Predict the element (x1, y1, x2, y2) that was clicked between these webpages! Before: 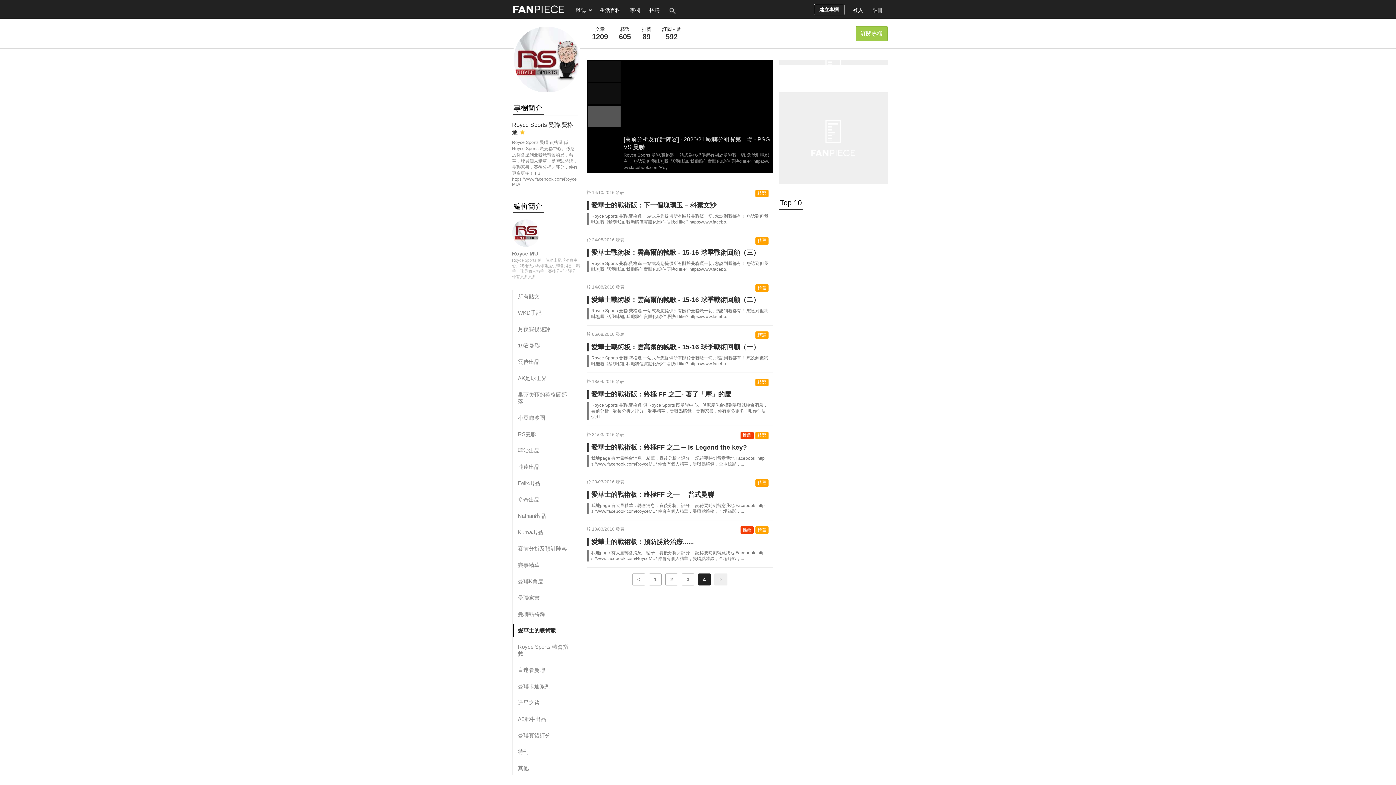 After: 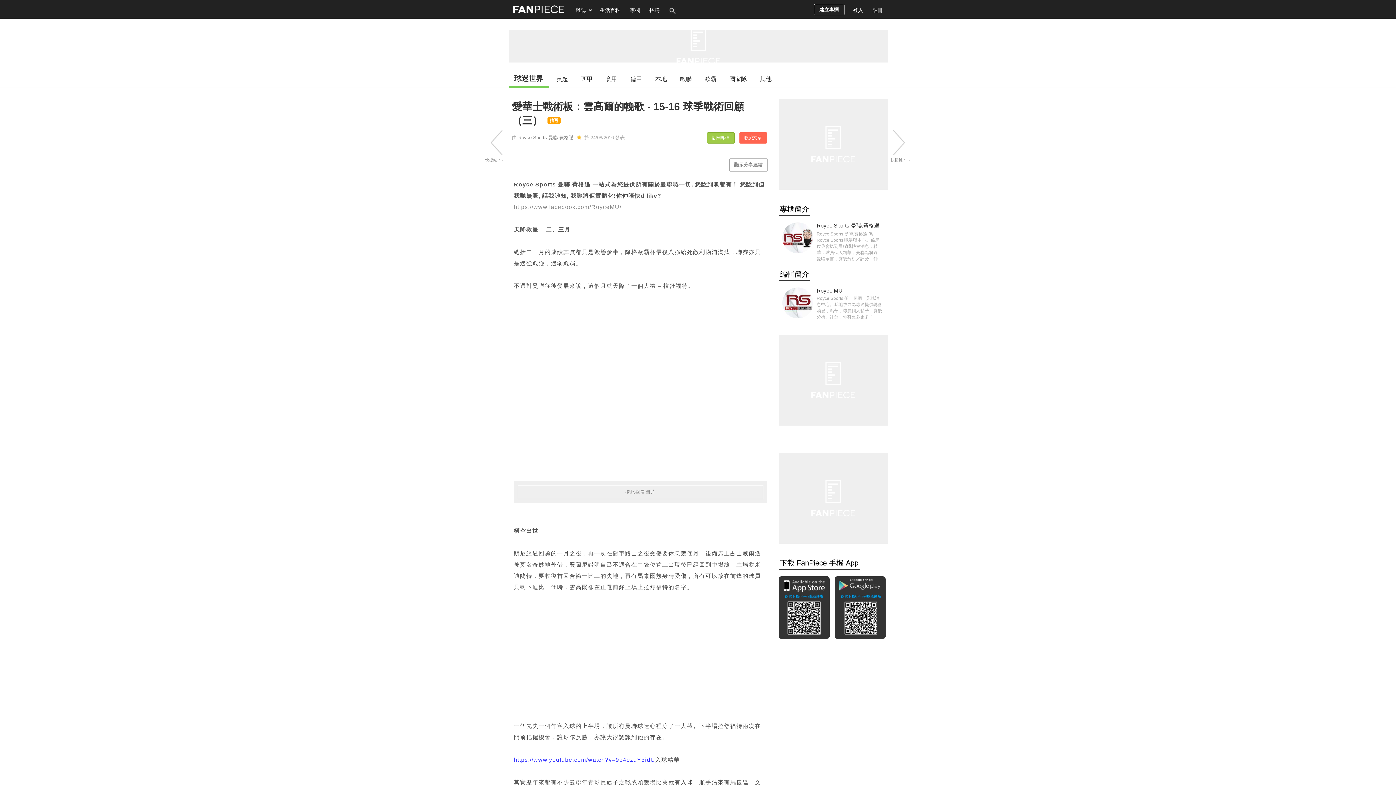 Action: label: 愛華士戰術板：雲高爾的輓歌 - 15-16 球季戰術回顧（三） bbox: (591, 249, 759, 256)